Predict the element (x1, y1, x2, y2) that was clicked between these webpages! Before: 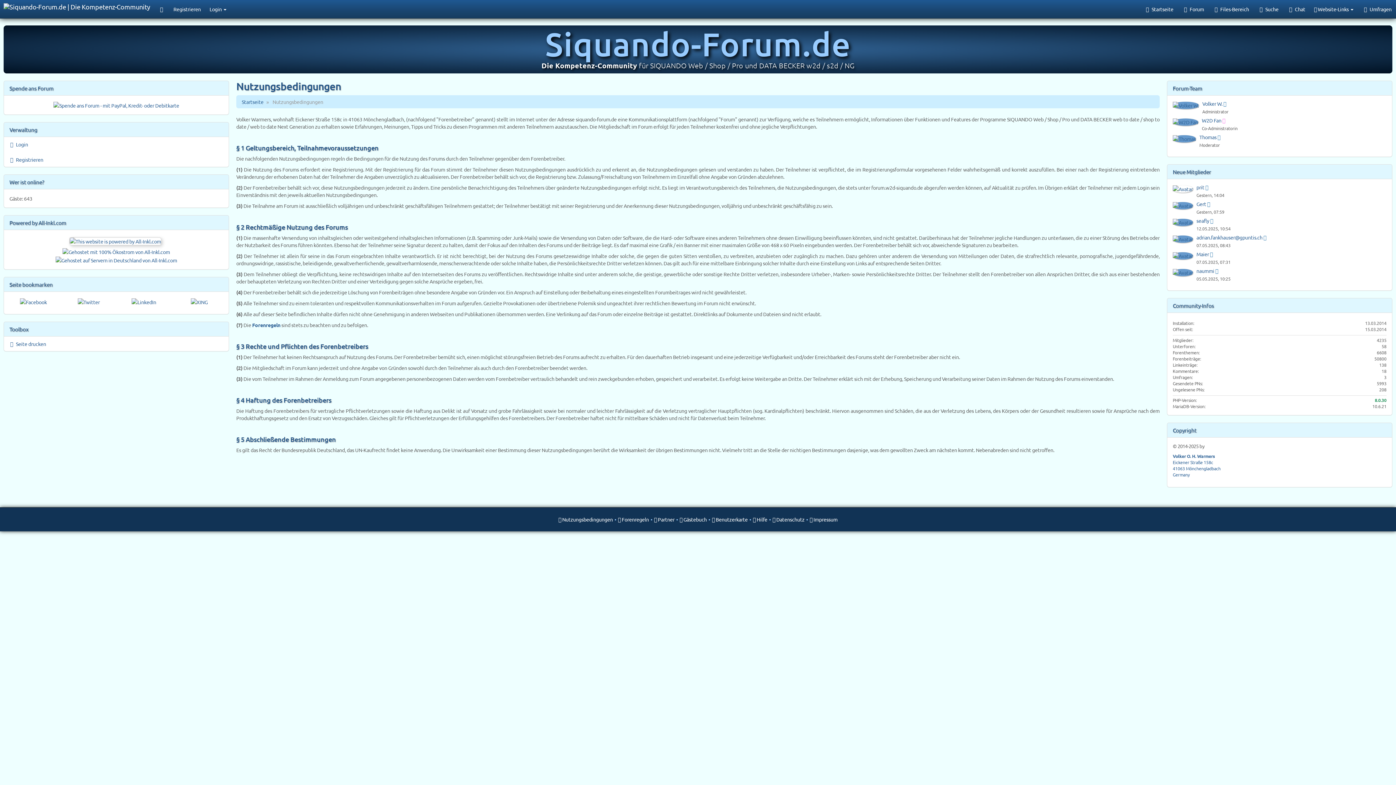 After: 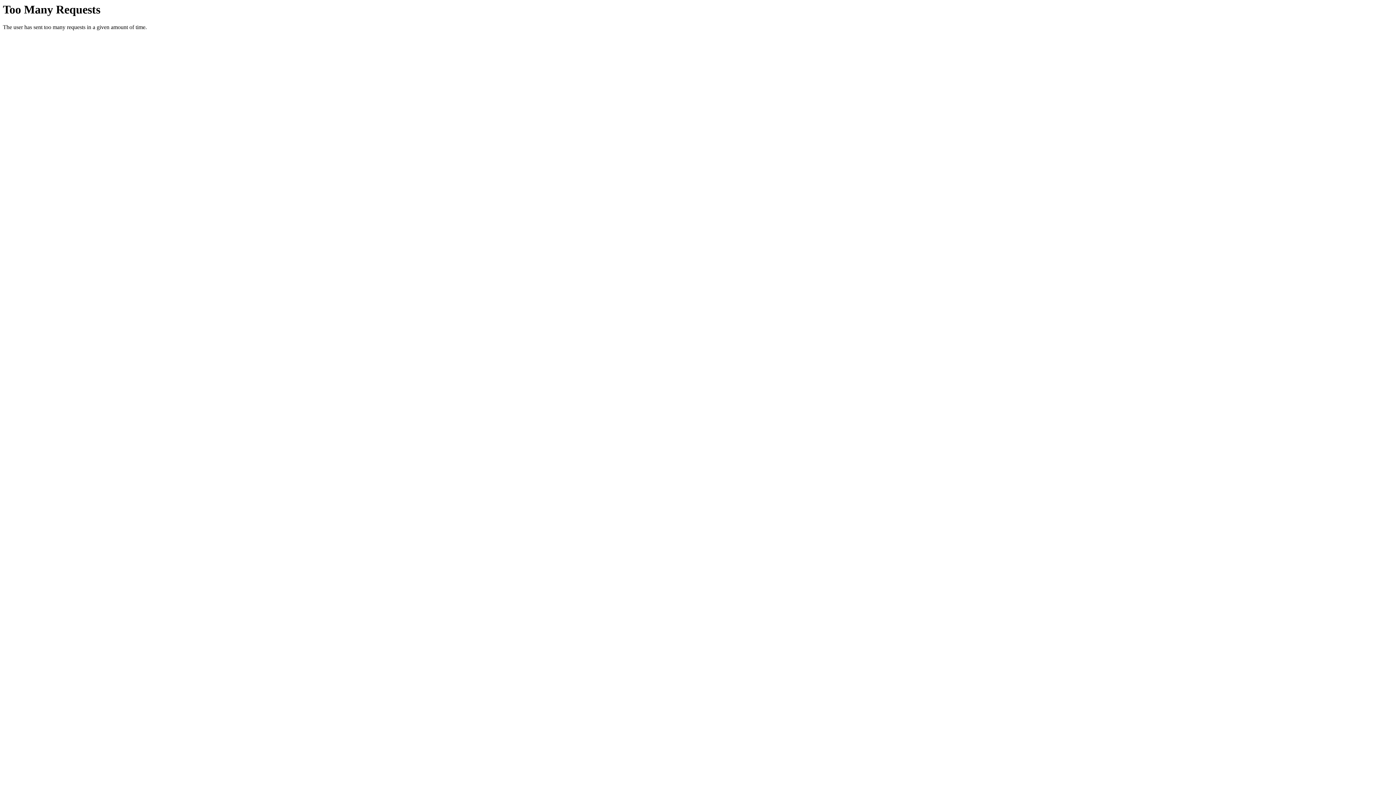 Action: bbox: (1173, 268, 1196, 276)